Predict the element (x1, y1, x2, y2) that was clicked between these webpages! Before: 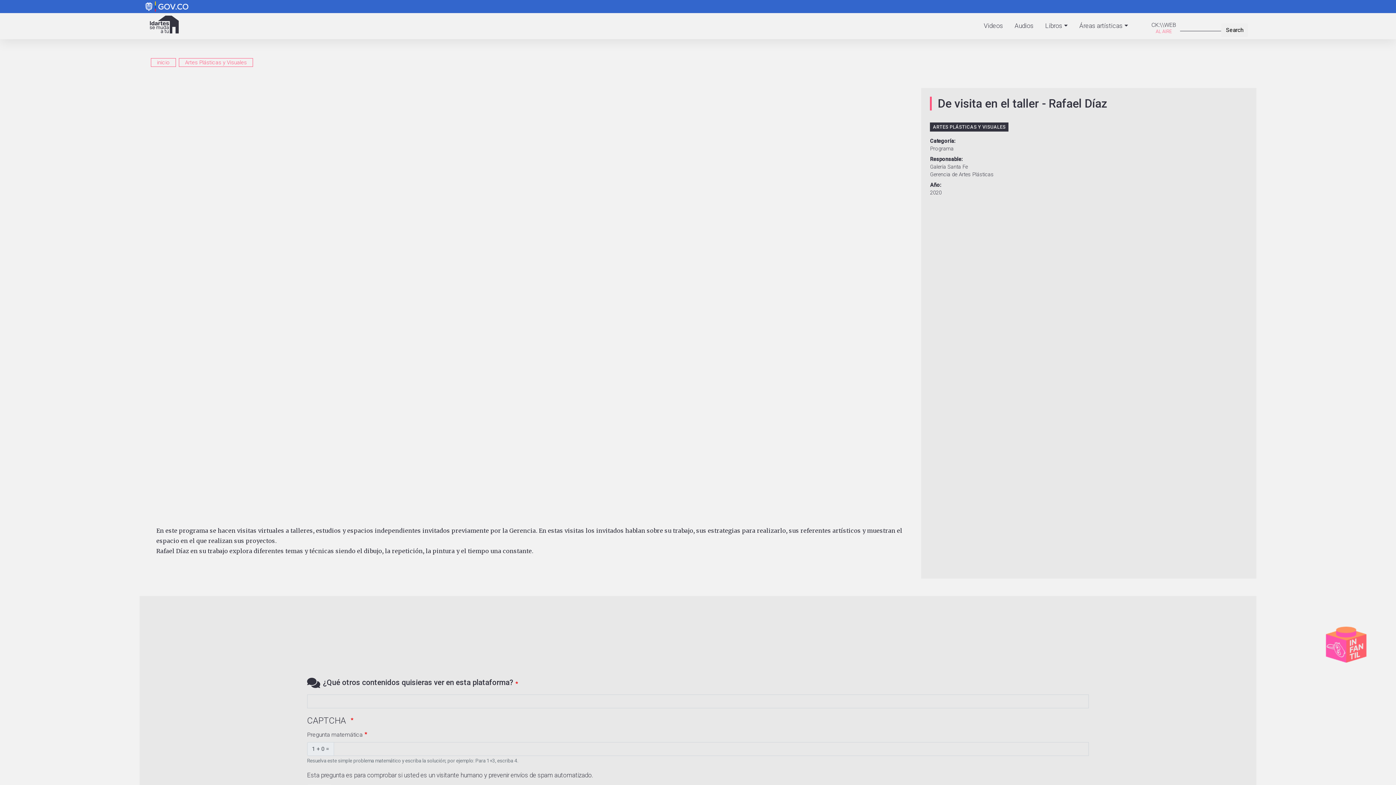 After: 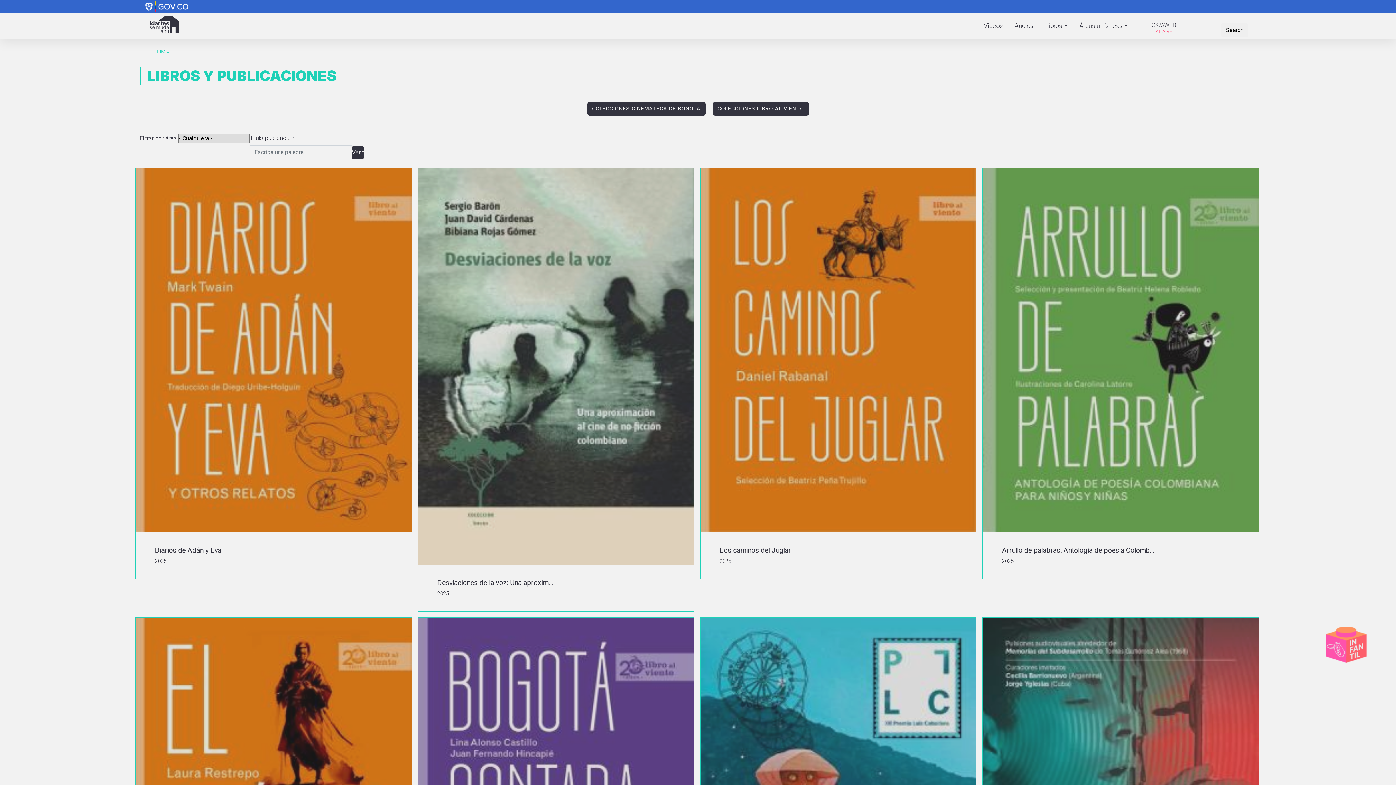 Action: bbox: (1039, 18, 1073, 33) label: Libros